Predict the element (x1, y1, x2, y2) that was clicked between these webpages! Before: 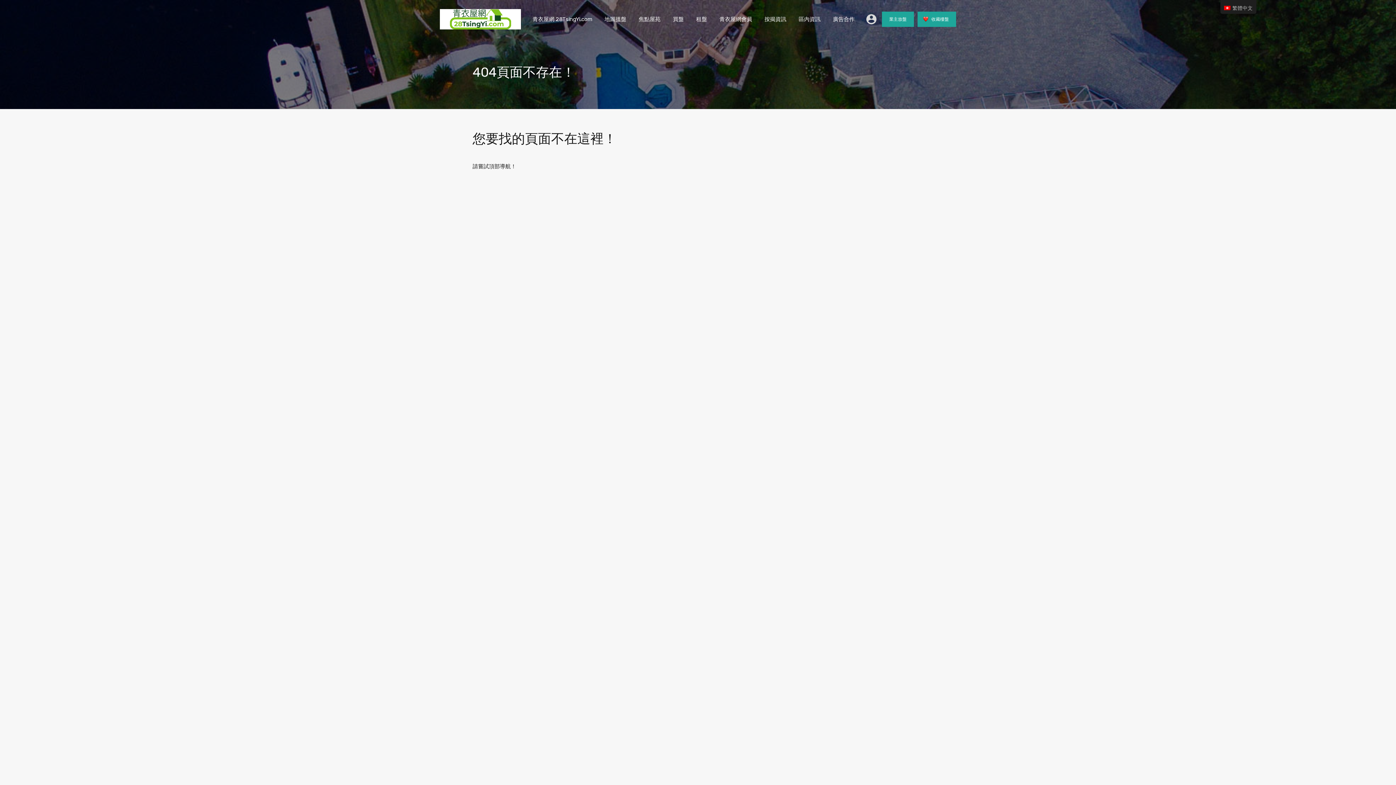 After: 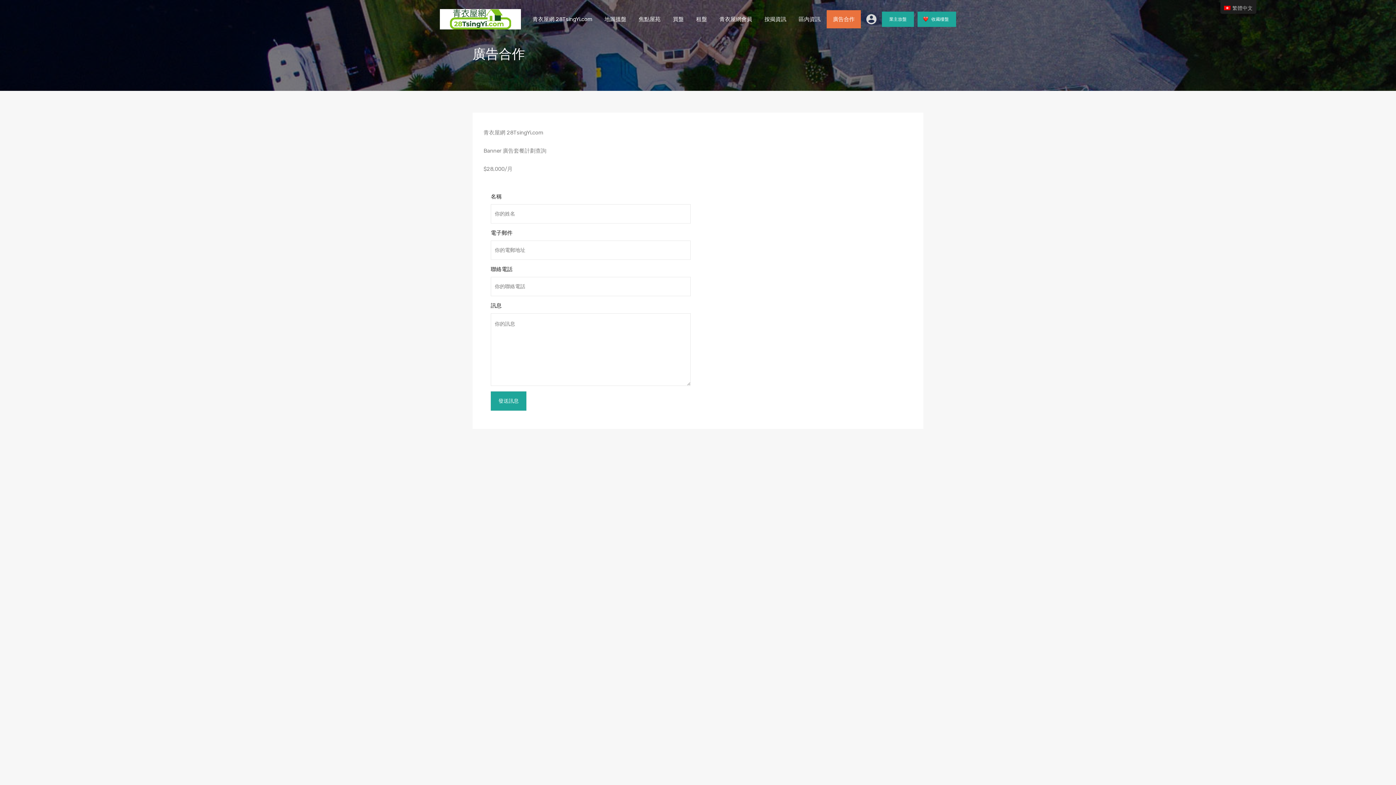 Action: bbox: (826, 10, 861, 28) label: 廣告合作